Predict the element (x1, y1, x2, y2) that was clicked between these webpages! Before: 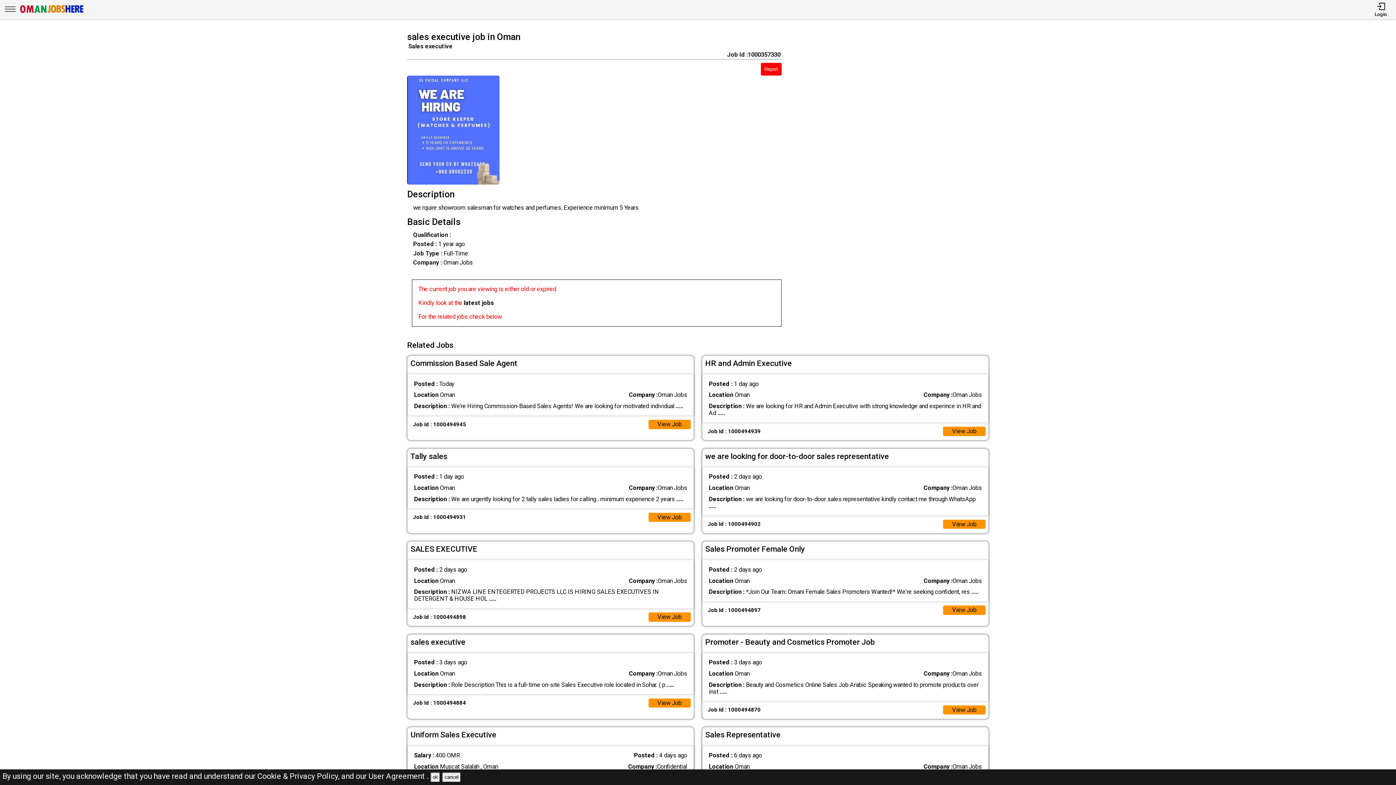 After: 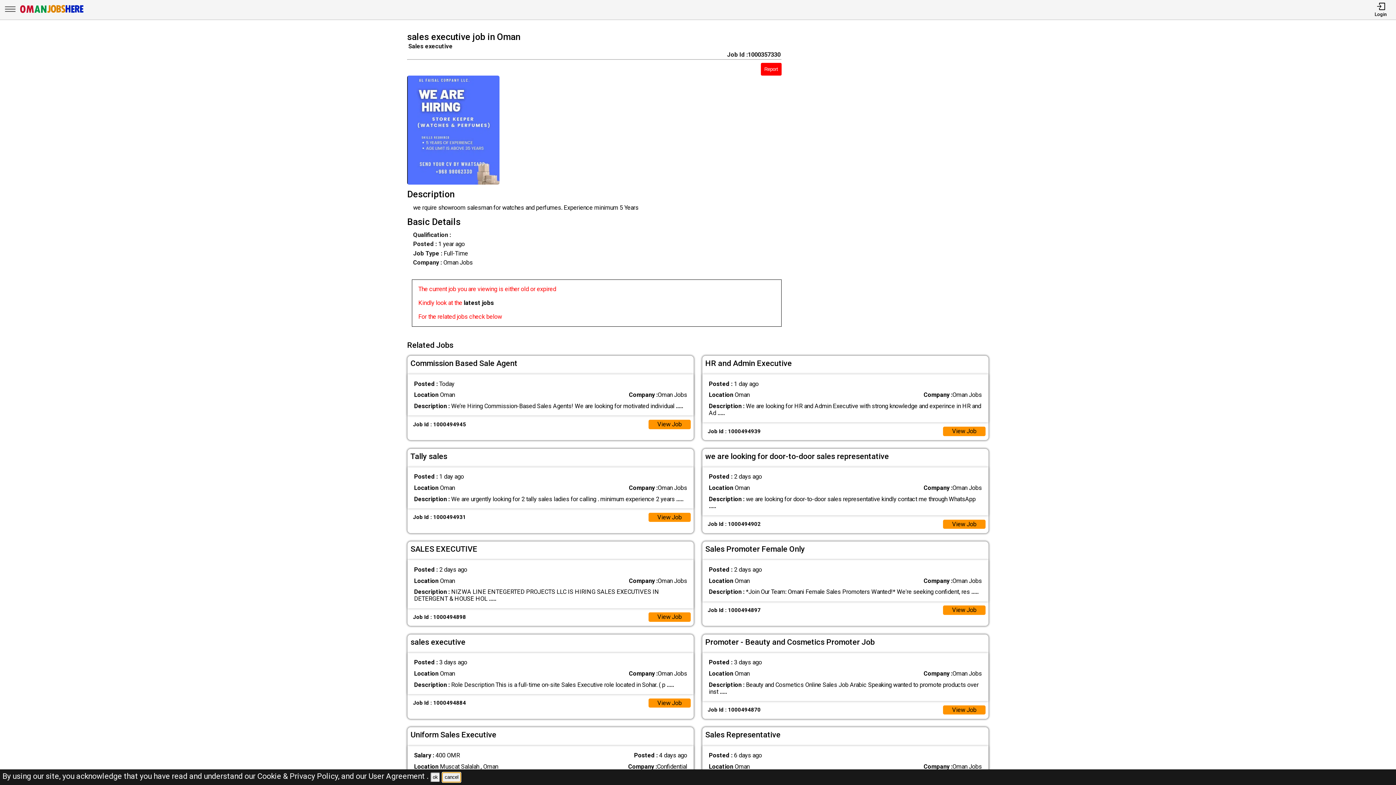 Action: bbox: (442, 772, 461, 783) label: cancel